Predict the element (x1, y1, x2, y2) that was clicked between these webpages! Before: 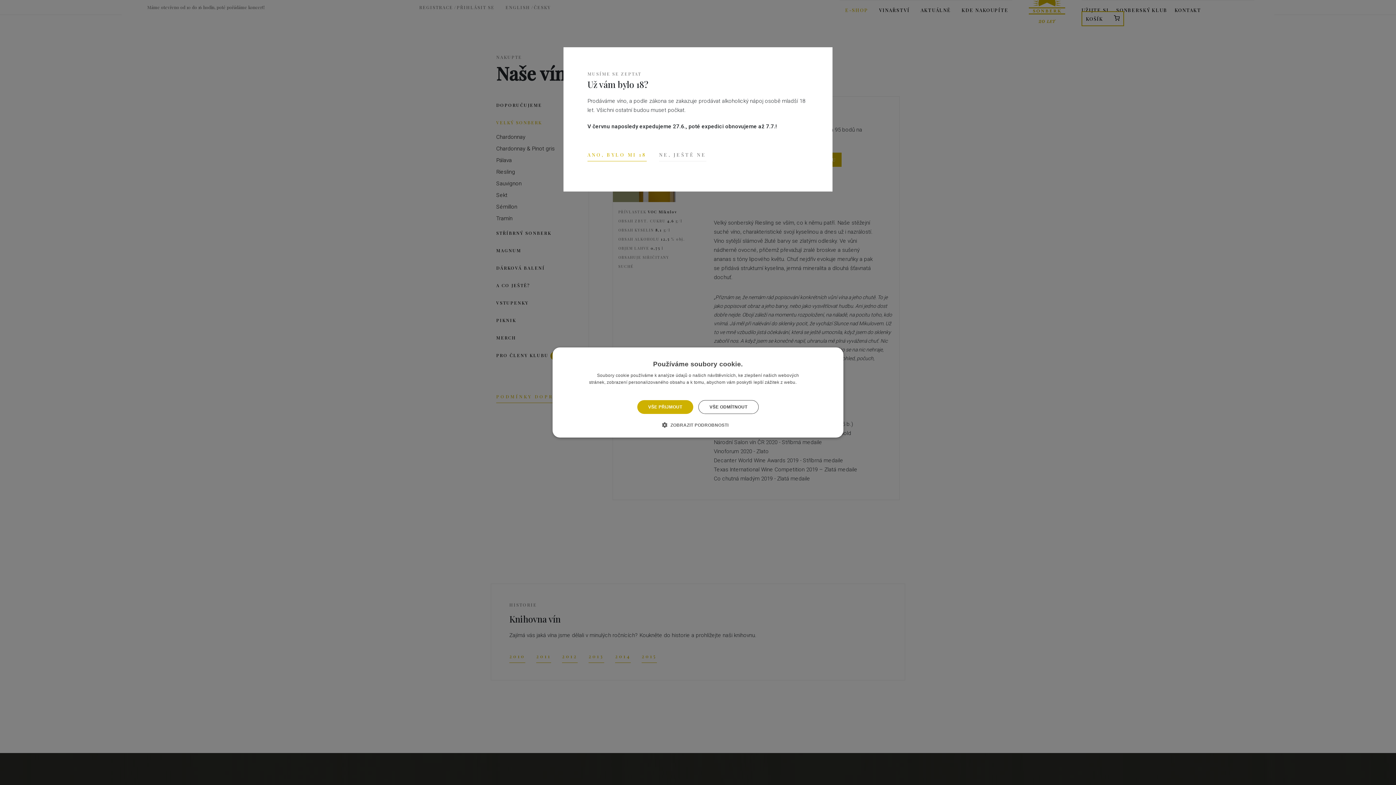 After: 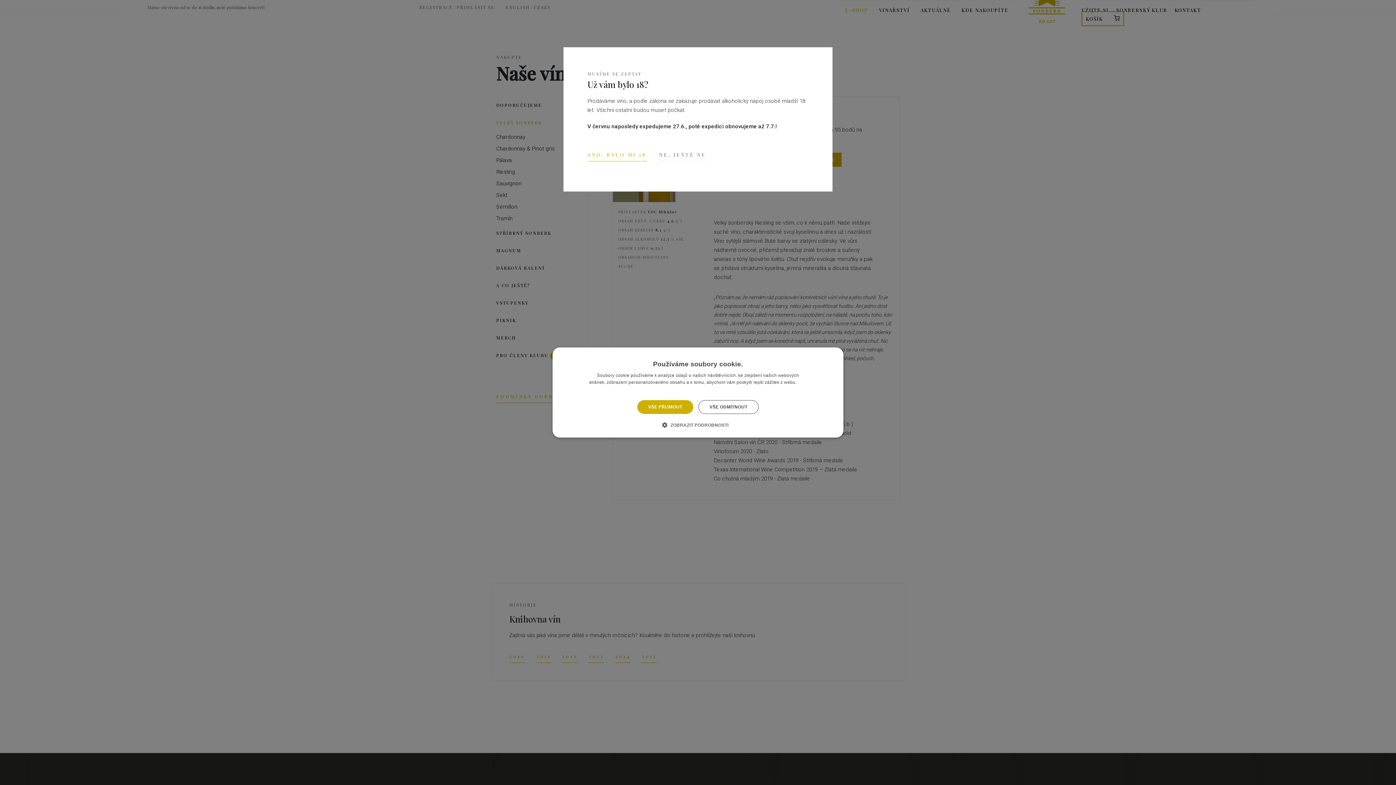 Action: label: NE, JEŠTĚ NE bbox: (659, 151, 706, 157)